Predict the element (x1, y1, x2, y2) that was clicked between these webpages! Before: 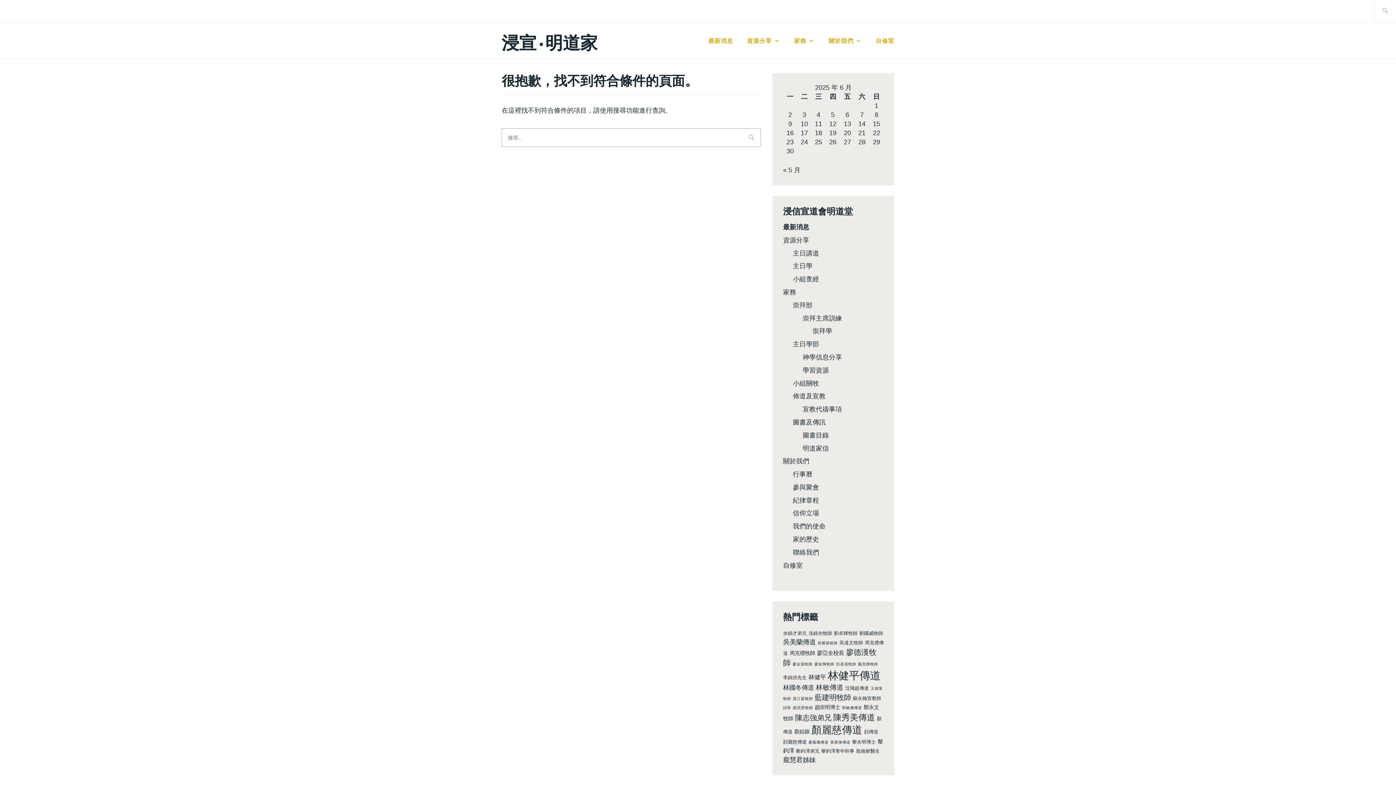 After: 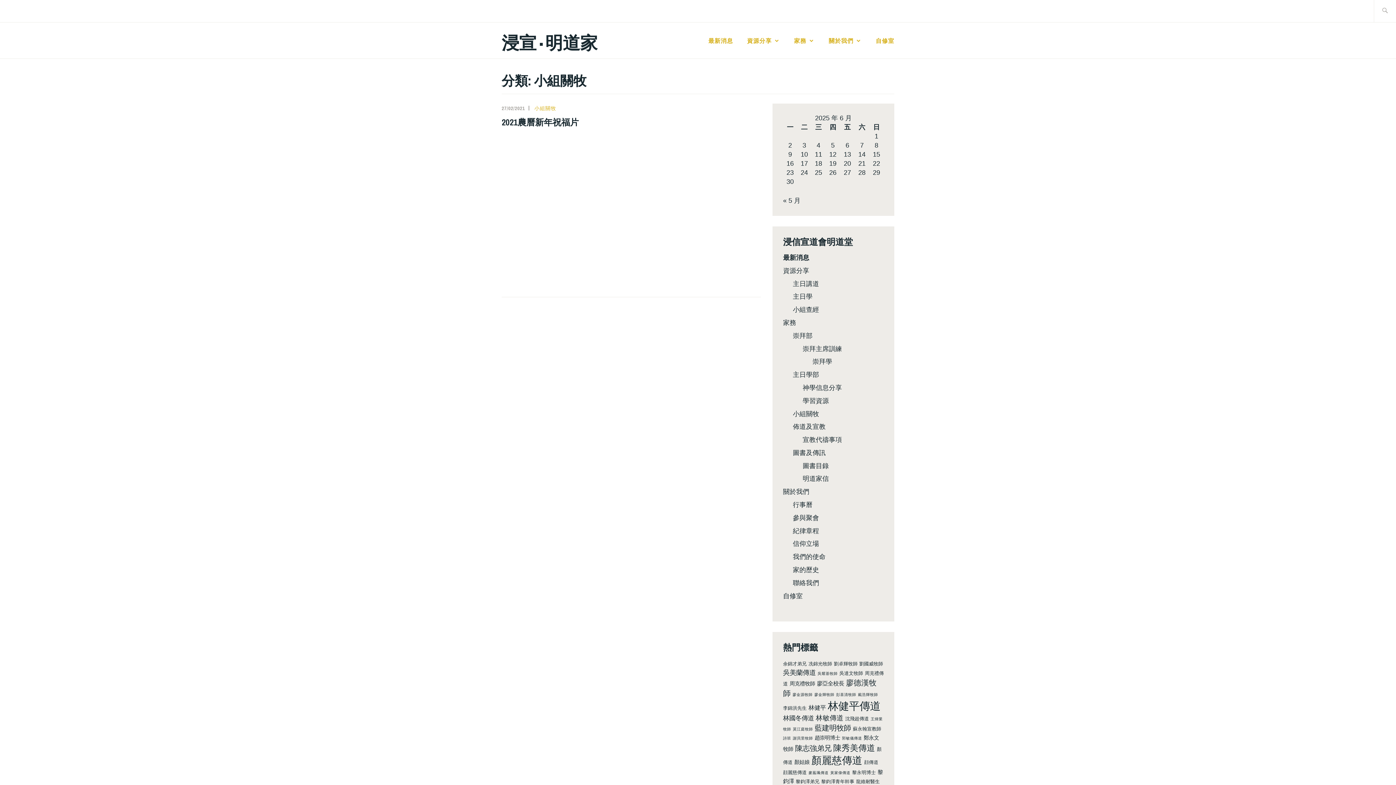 Action: bbox: (793, 379, 819, 387) label: 小組關牧